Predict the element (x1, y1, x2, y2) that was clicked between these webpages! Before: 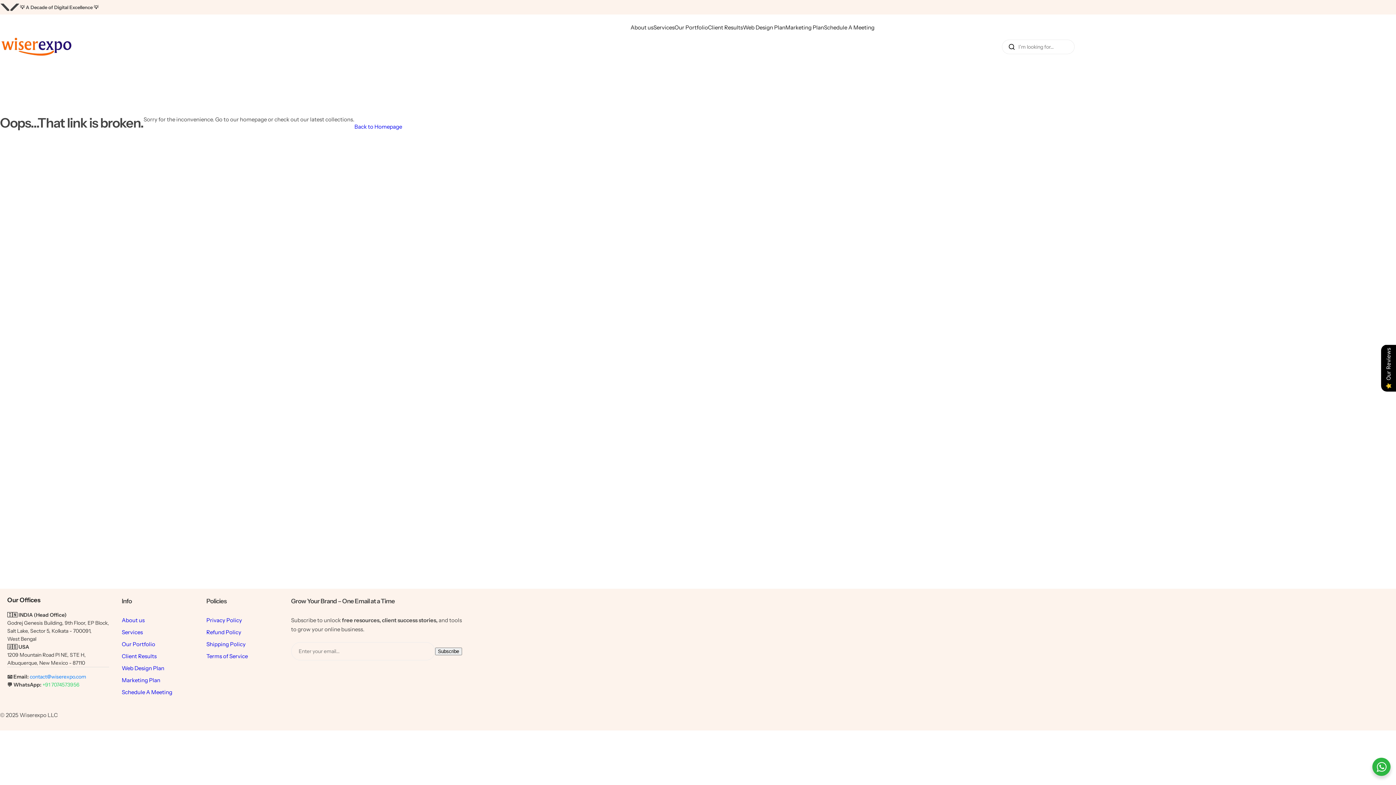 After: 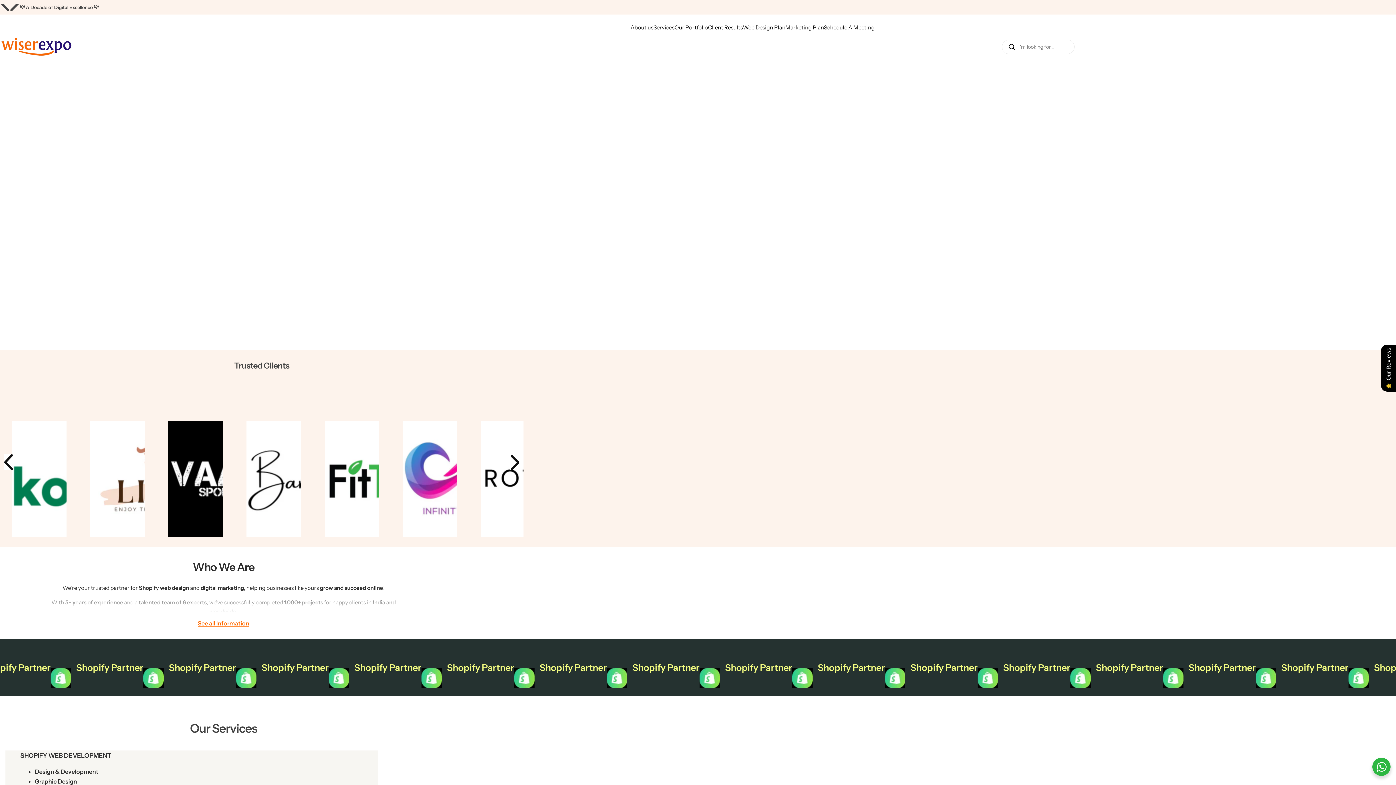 Action: label: Wiser Expo bbox: (0, 36, 72, 56)